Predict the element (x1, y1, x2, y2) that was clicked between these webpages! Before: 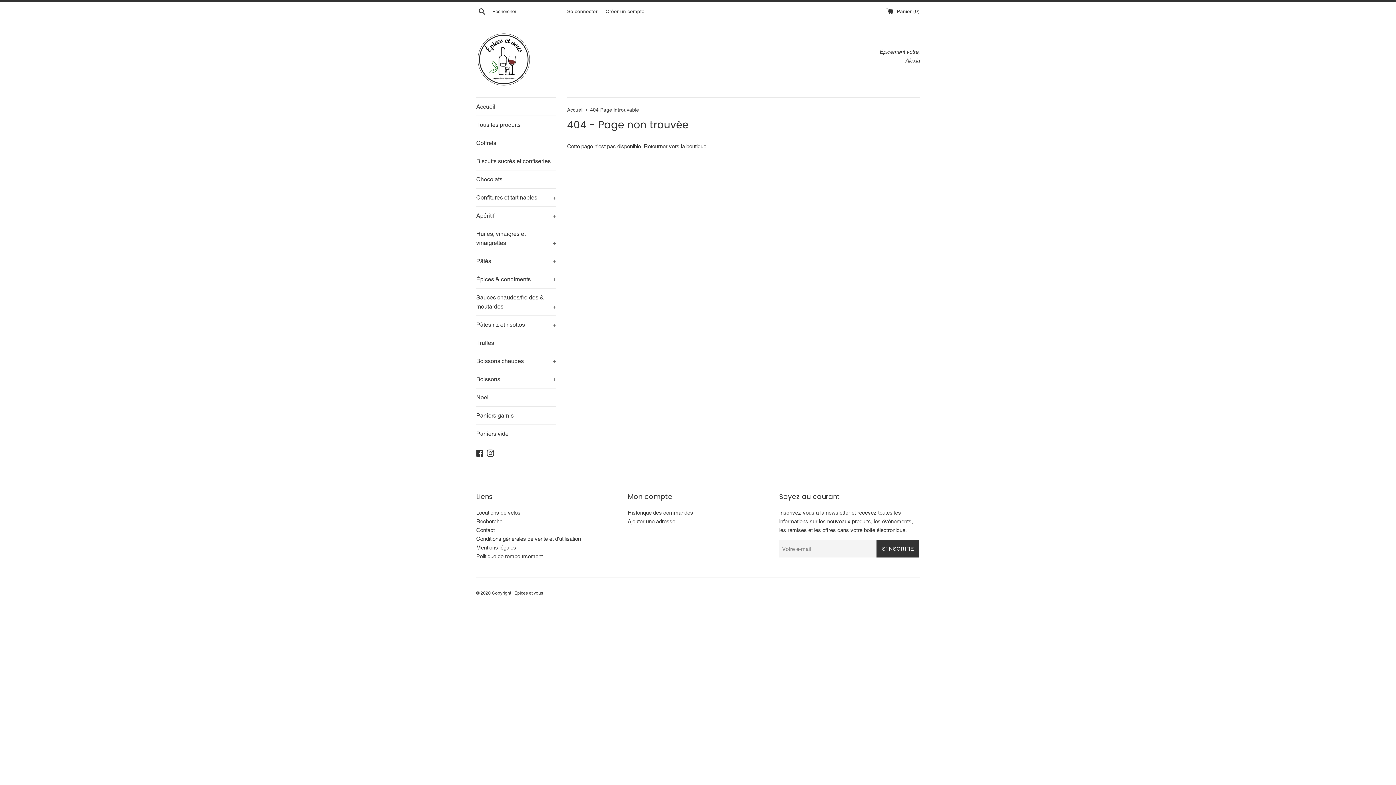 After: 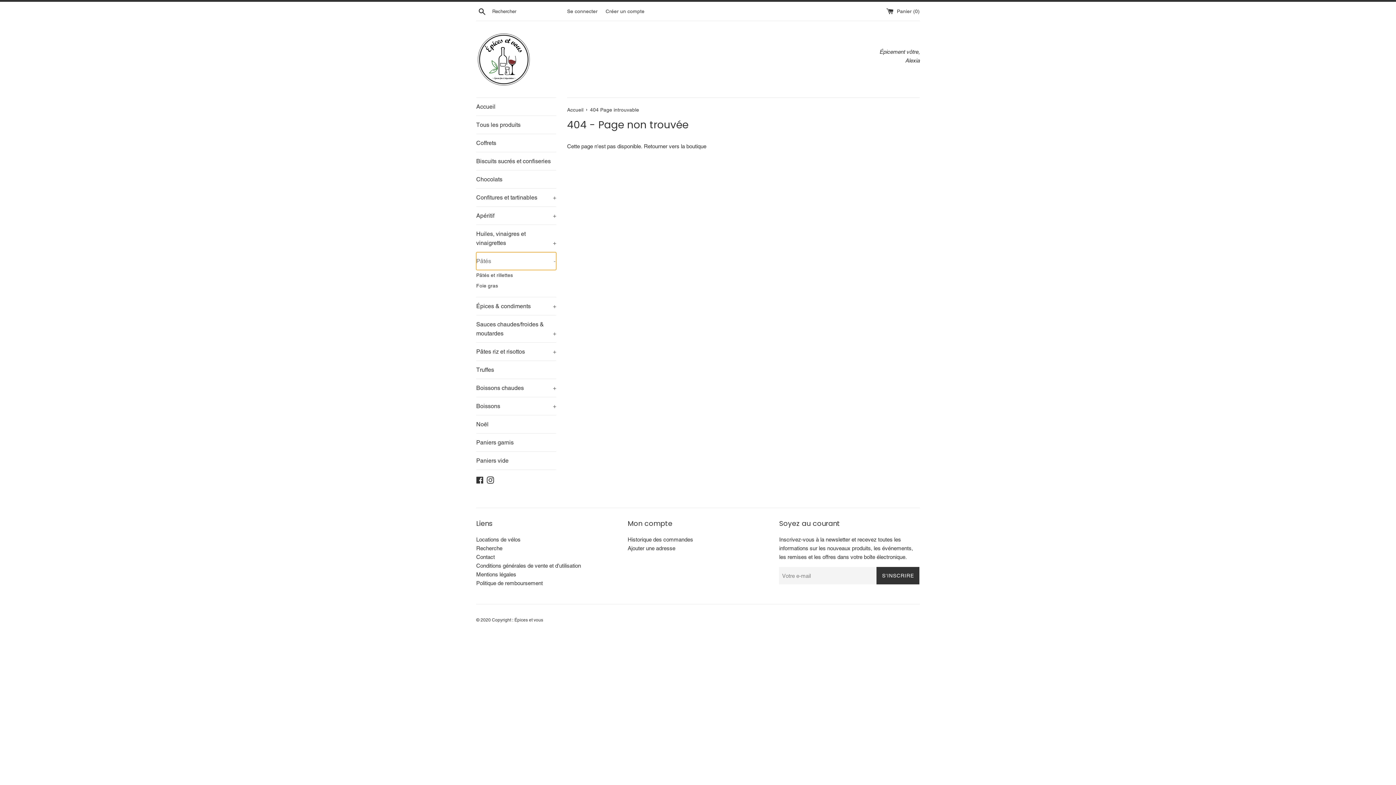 Action: bbox: (476, 252, 556, 270) label: Pâtés
+